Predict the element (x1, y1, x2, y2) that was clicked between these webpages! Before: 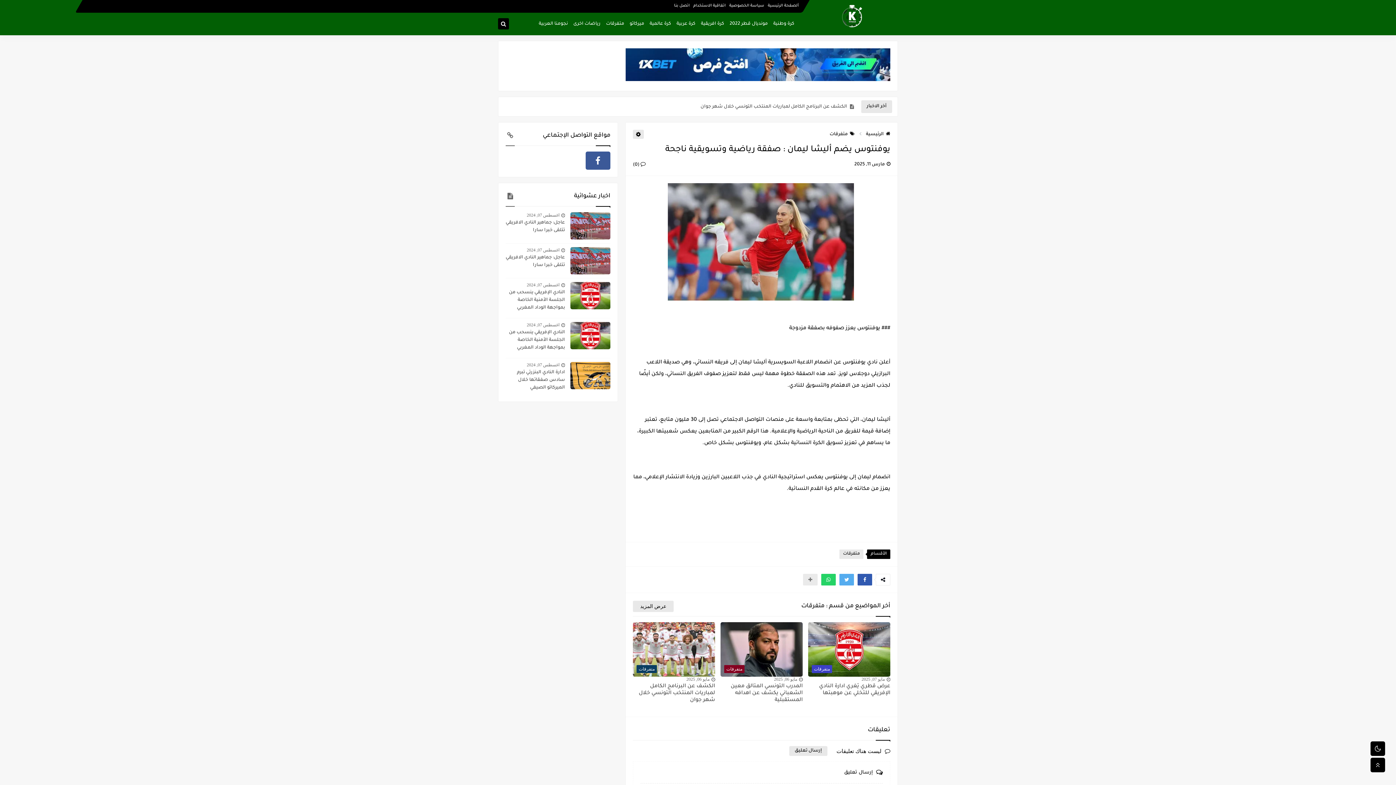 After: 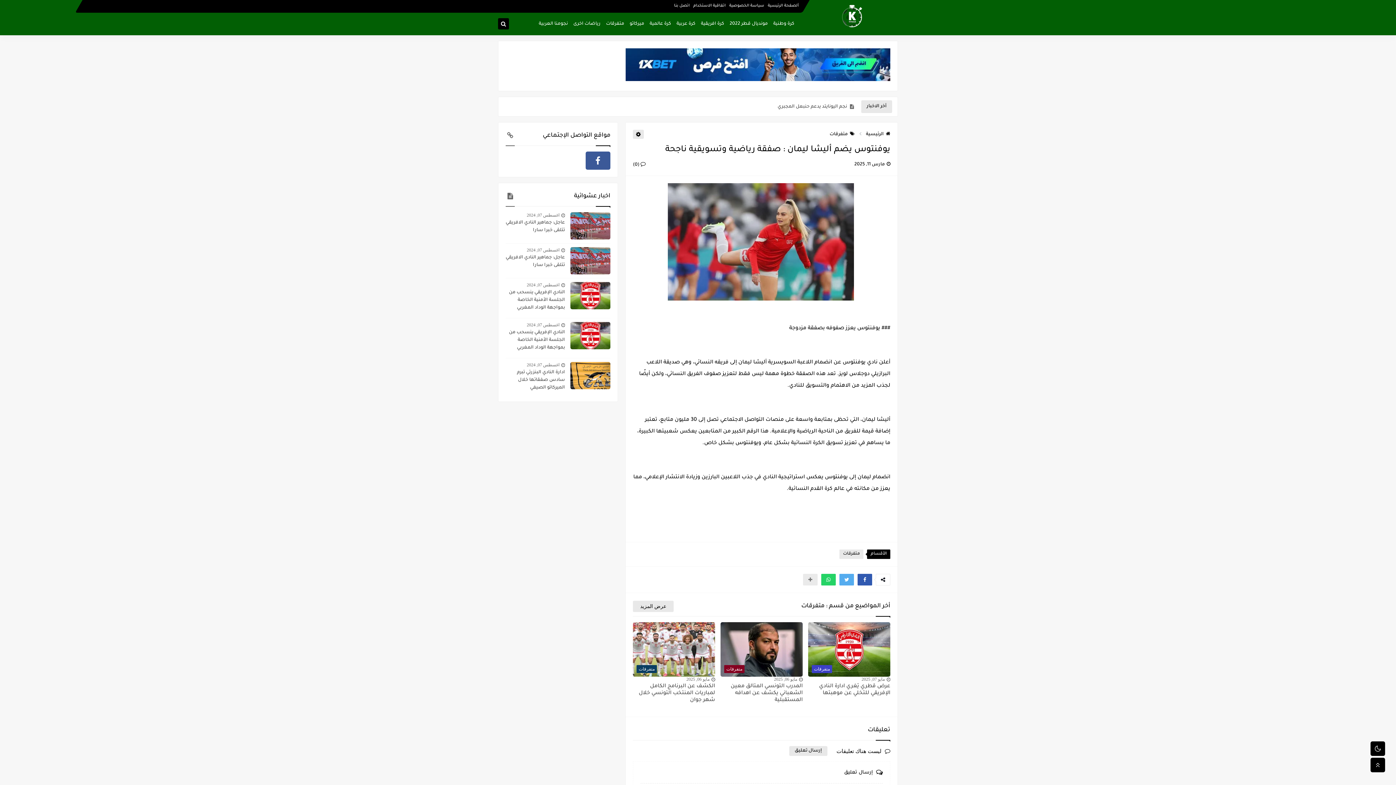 Action: label: Share button bbox: (821, 574, 836, 585)